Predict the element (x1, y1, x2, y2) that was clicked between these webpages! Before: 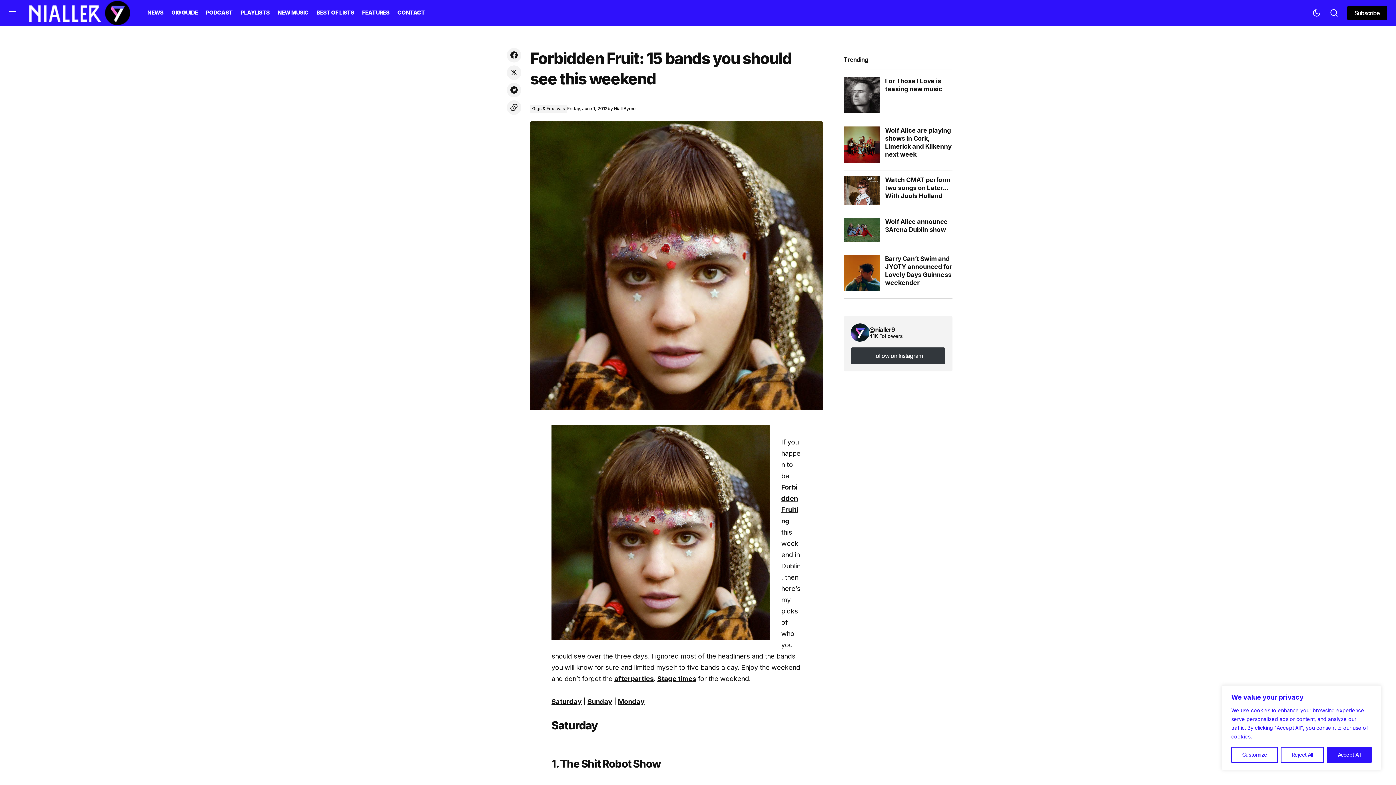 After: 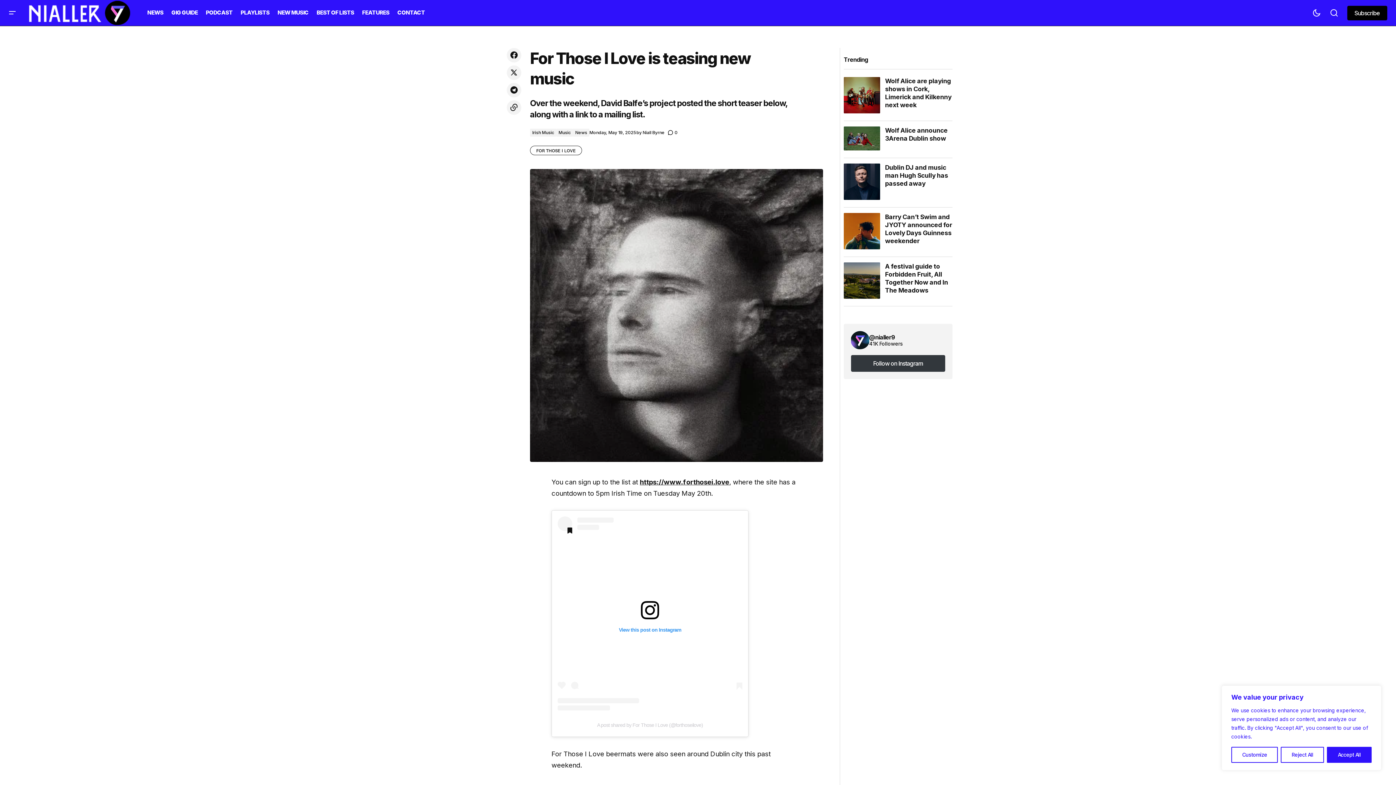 Action: bbox: (844, 91, 880, 98)